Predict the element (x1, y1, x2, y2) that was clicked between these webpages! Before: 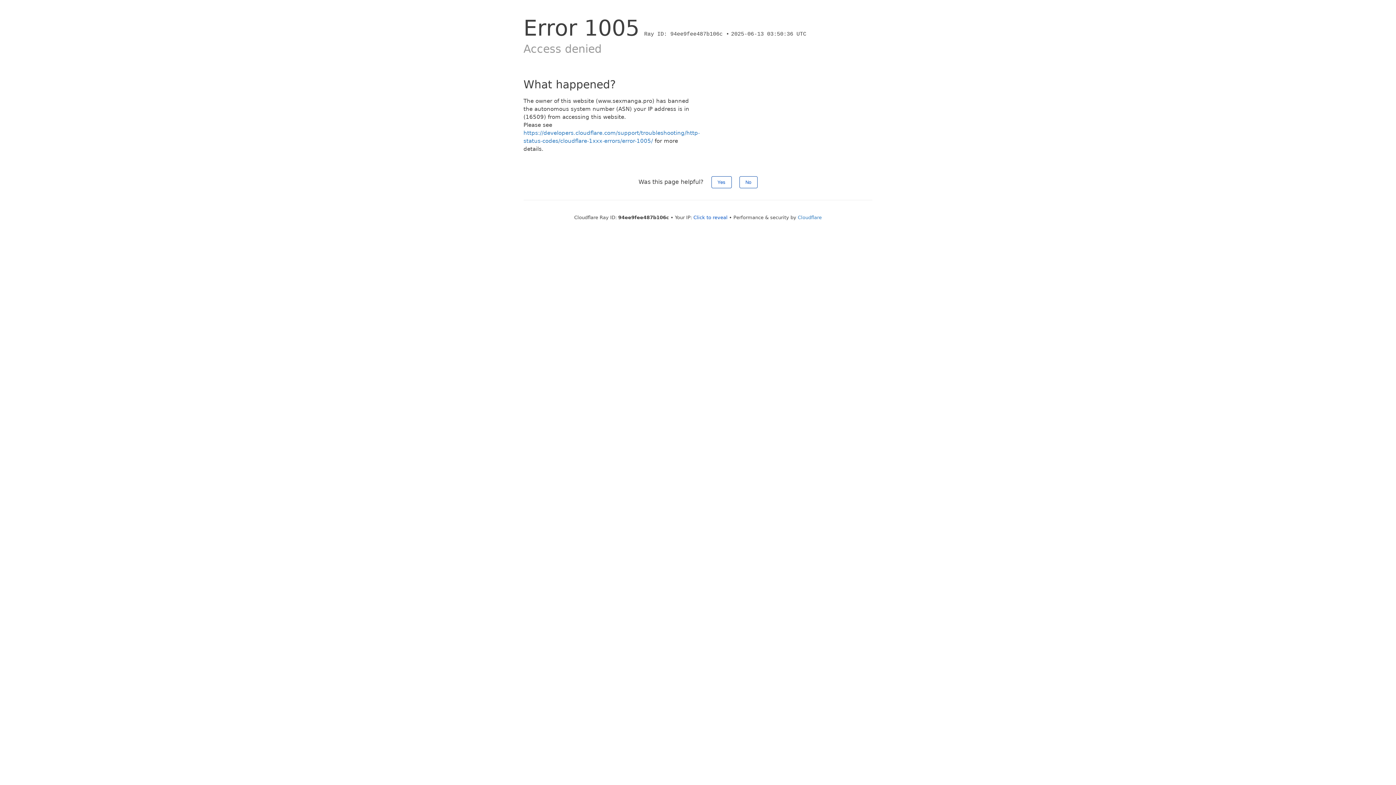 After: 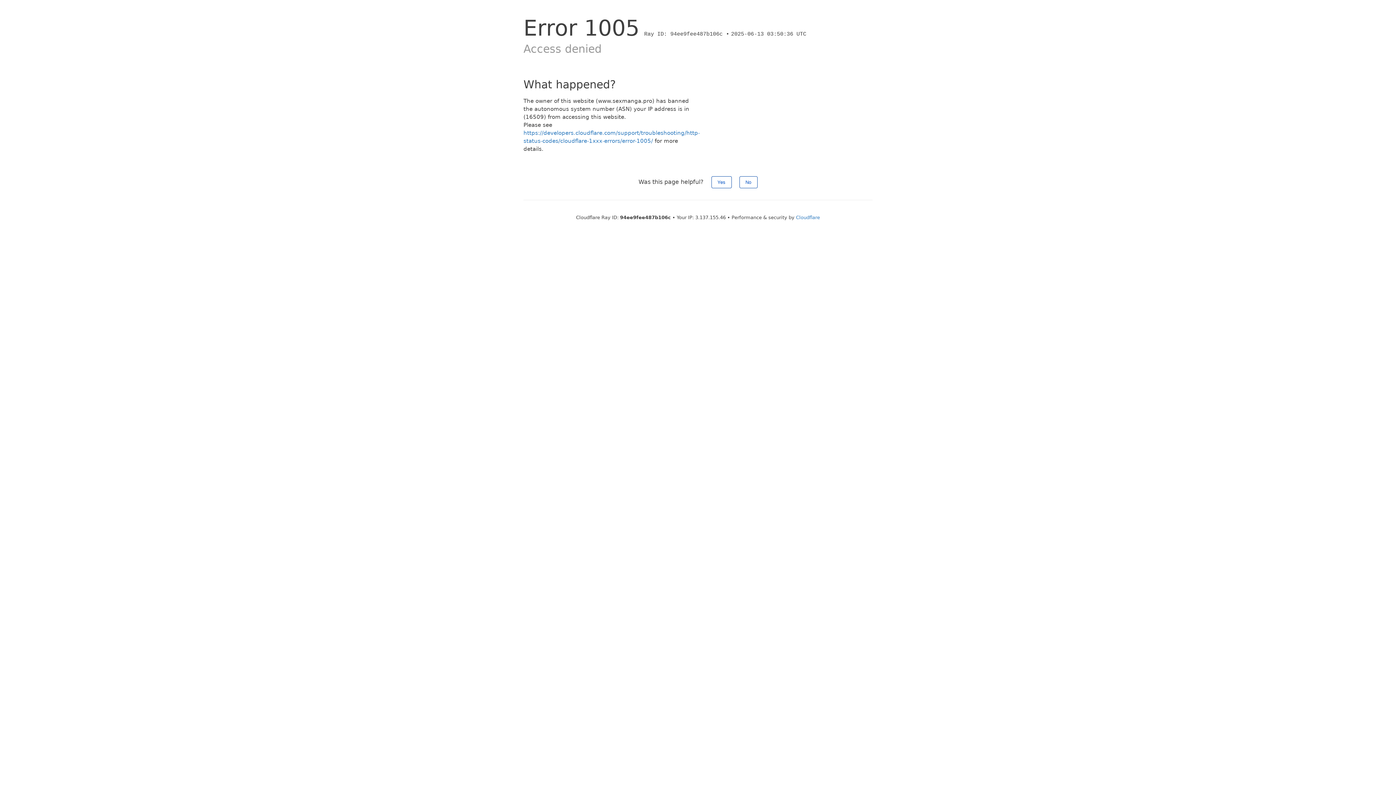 Action: label: Click to reveal bbox: (693, 214, 727, 220)